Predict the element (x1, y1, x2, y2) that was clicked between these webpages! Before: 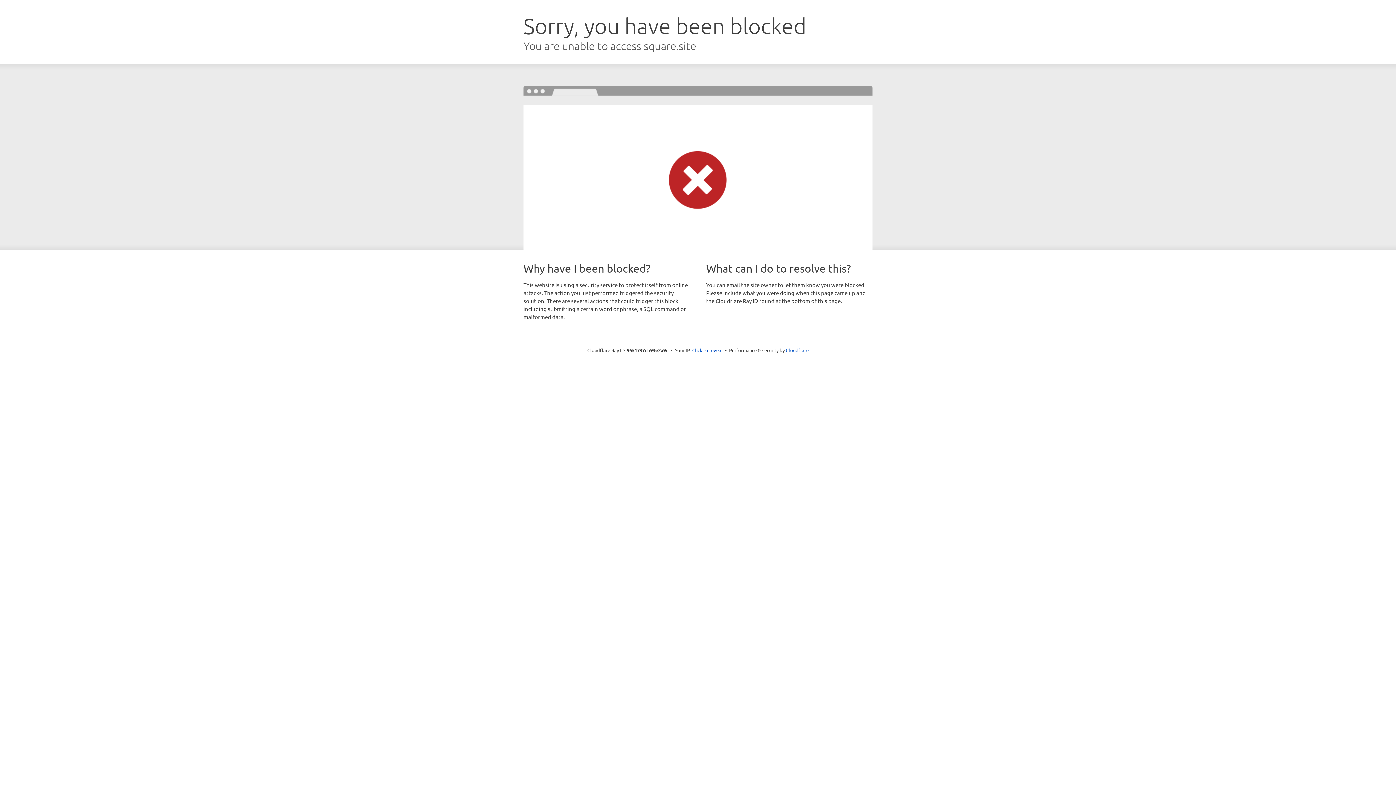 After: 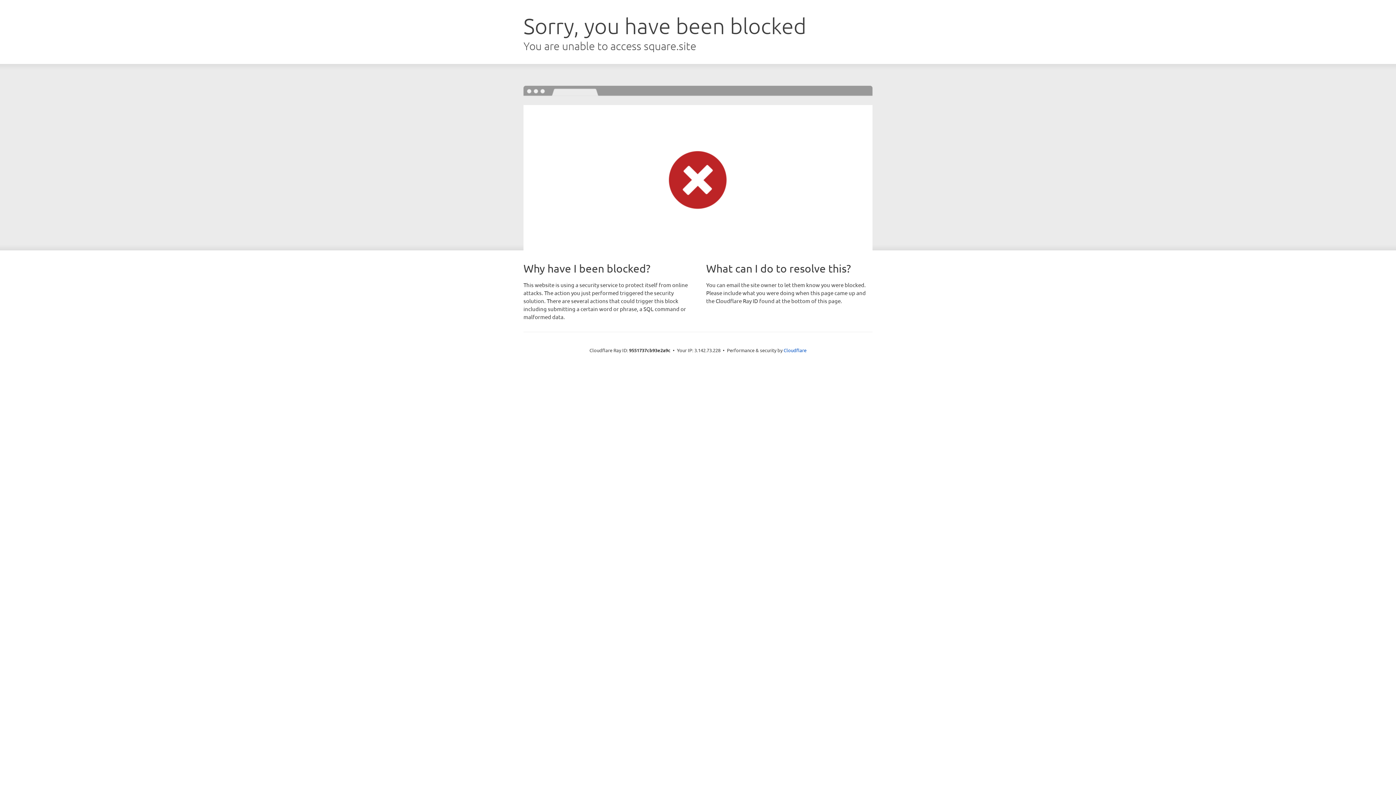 Action: bbox: (692, 346, 722, 353) label: Click to reveal